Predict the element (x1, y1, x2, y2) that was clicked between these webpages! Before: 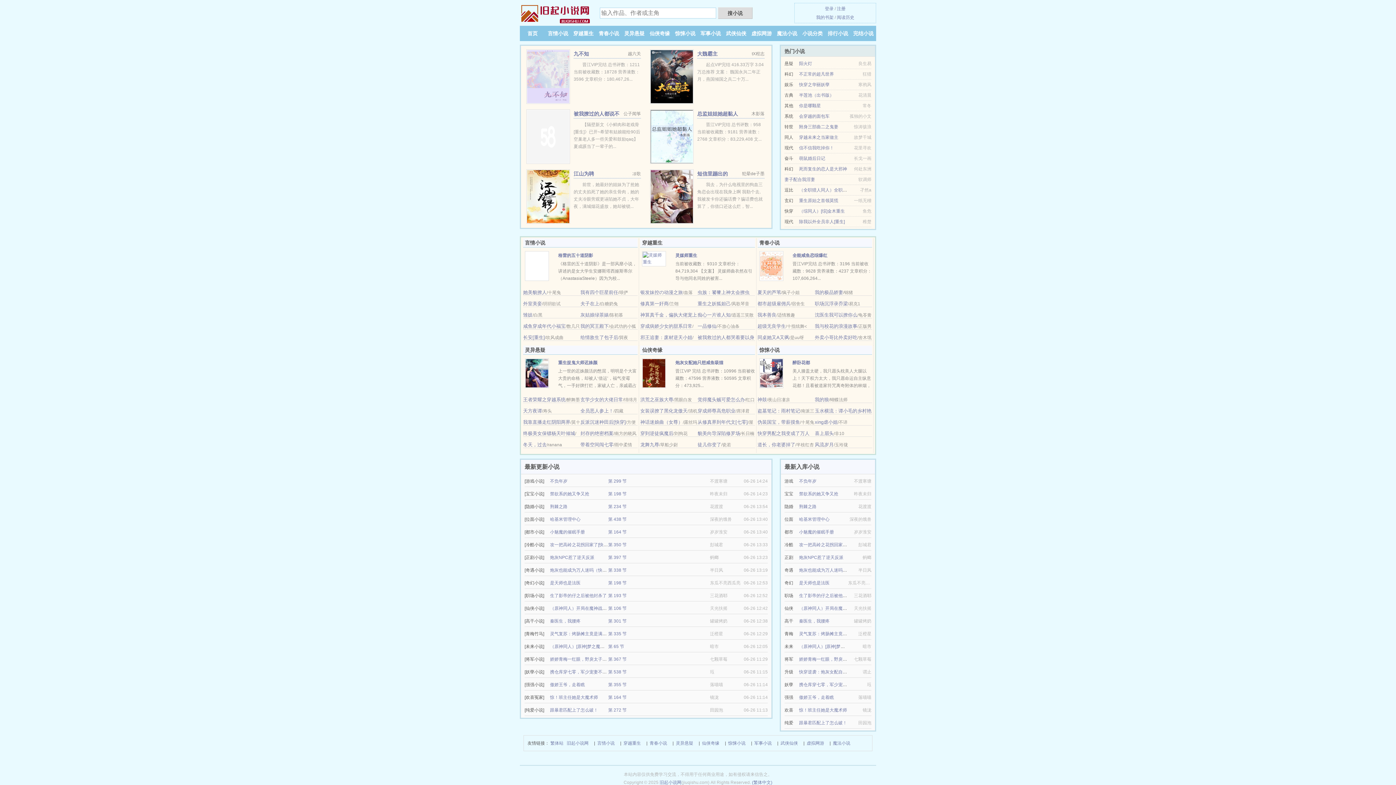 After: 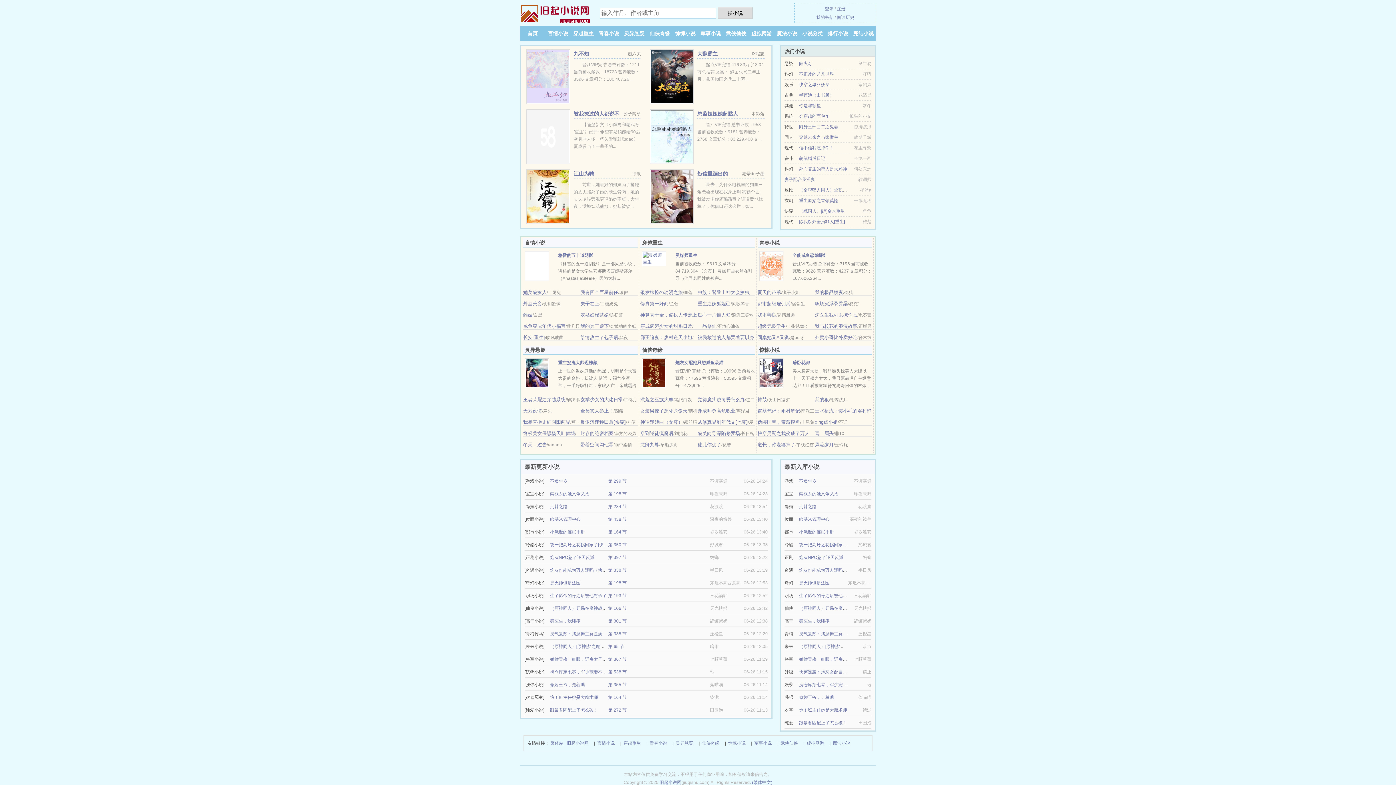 Action: bbox: (550, 568, 611, 573) label: 炮灰也能成为万人迷吗（快穿）